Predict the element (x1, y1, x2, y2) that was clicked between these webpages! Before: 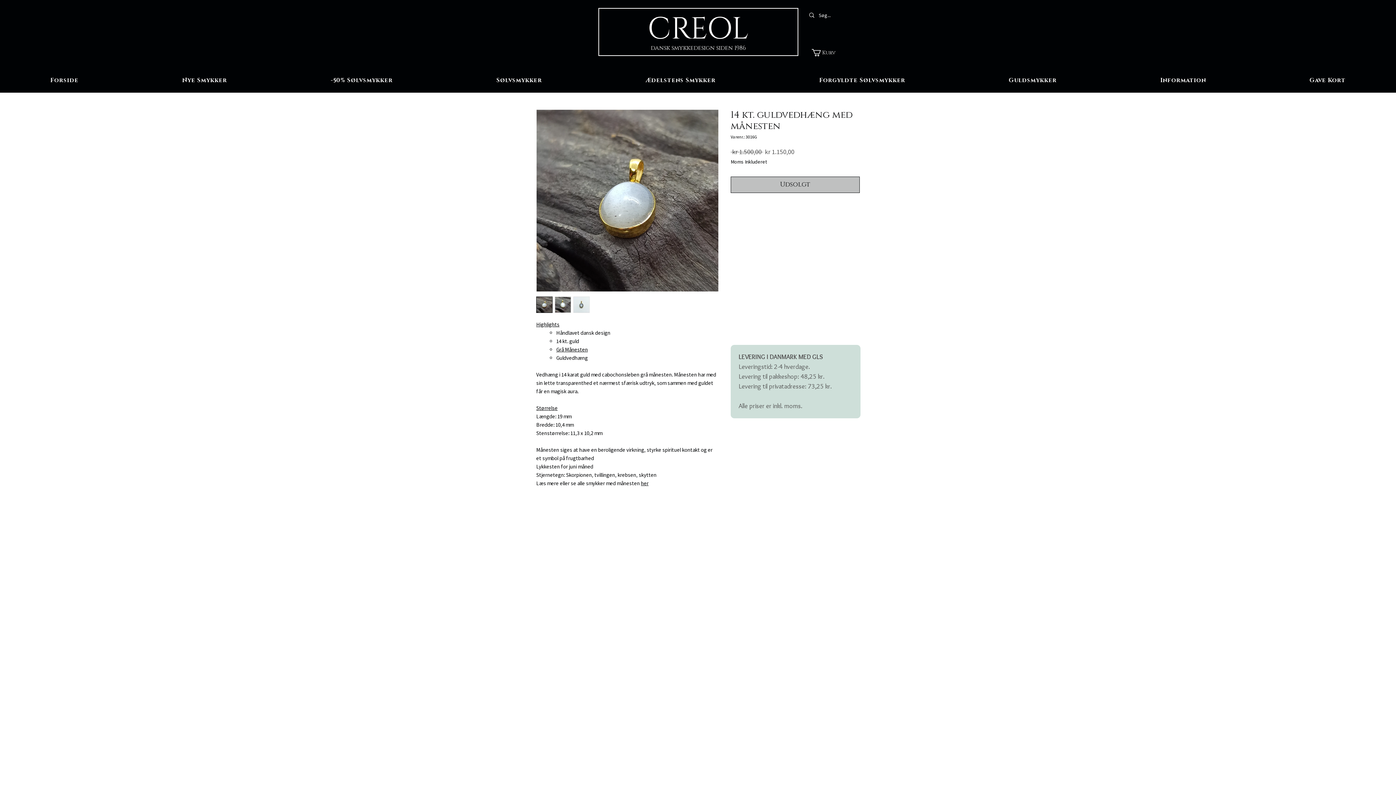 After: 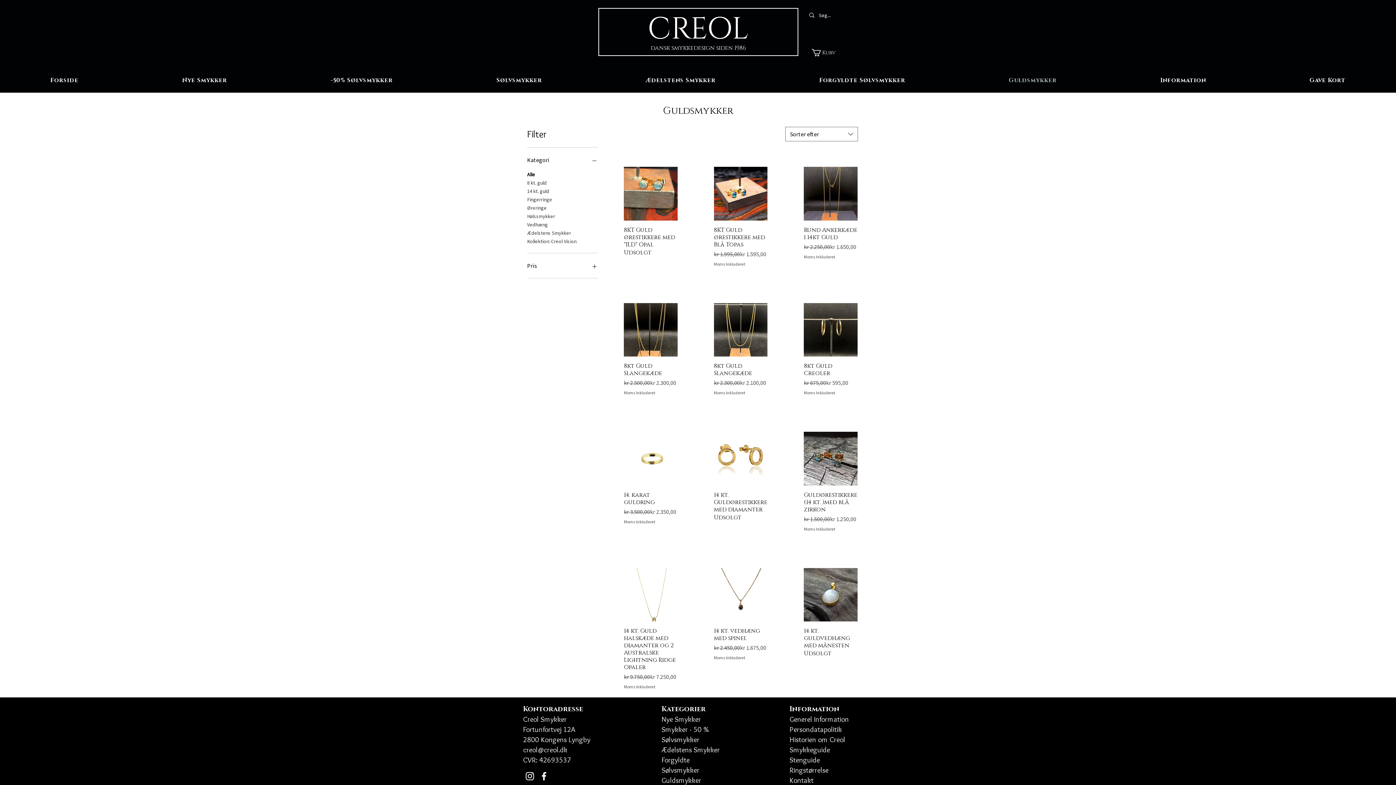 Action: label: Guldsmykker bbox: (958, 72, 1107, 88)